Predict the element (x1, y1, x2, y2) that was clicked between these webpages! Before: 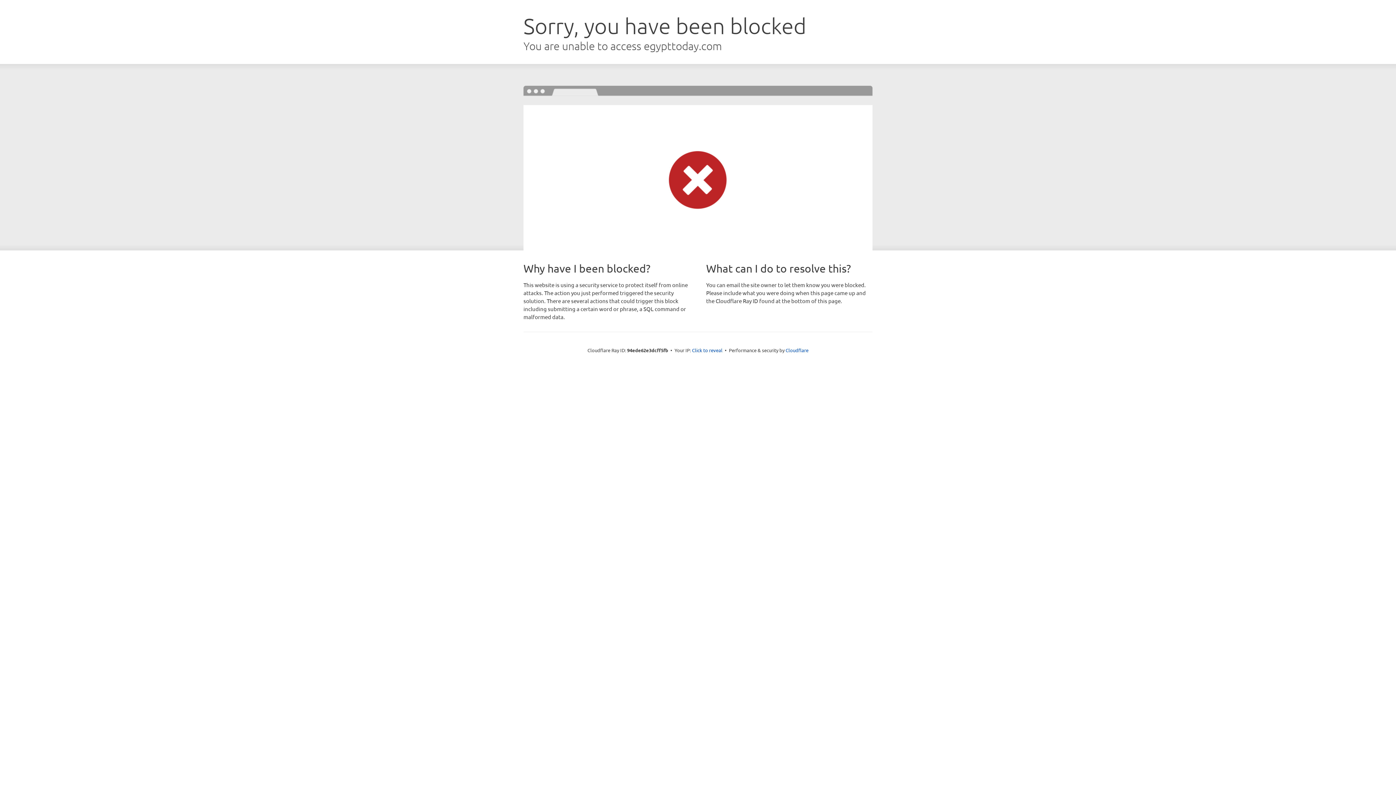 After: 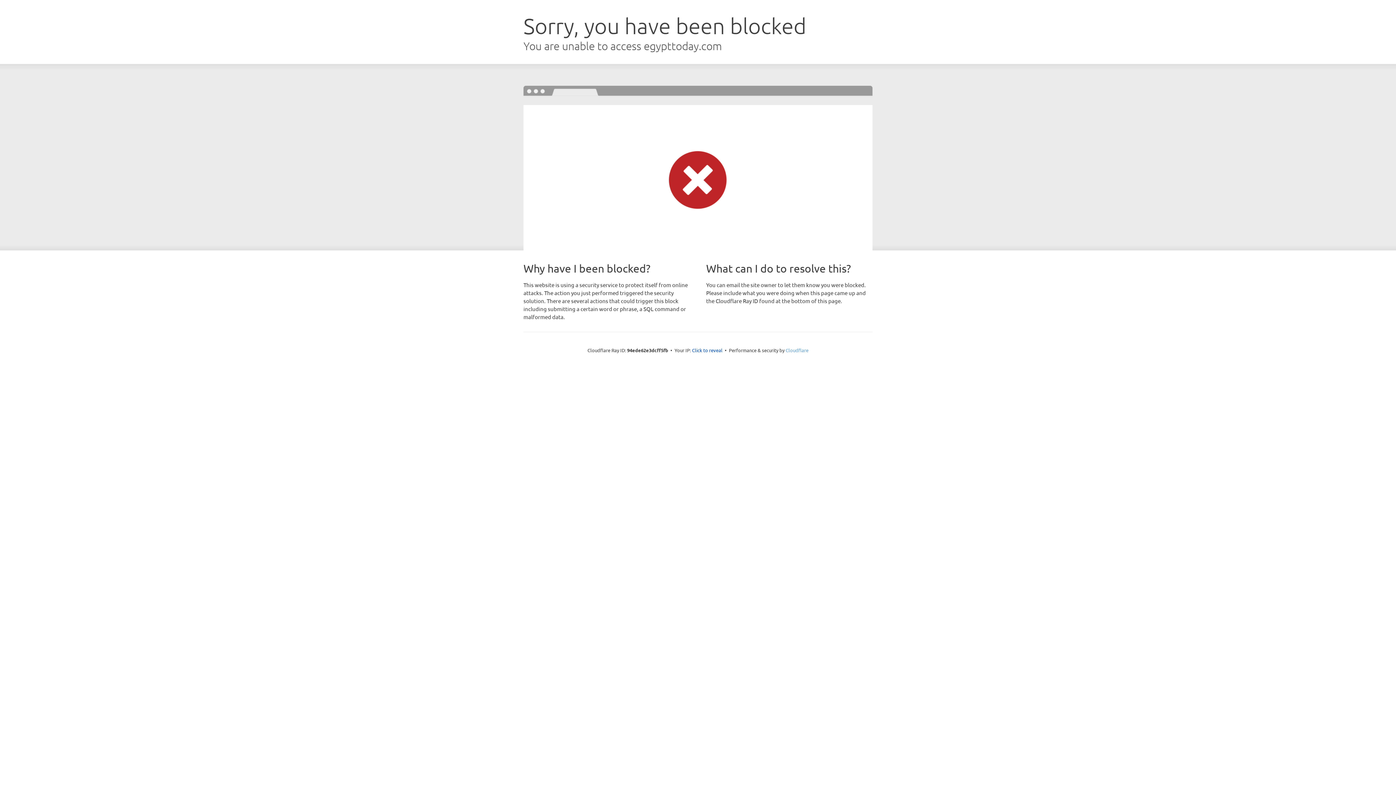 Action: label: Cloudflare bbox: (785, 347, 808, 353)